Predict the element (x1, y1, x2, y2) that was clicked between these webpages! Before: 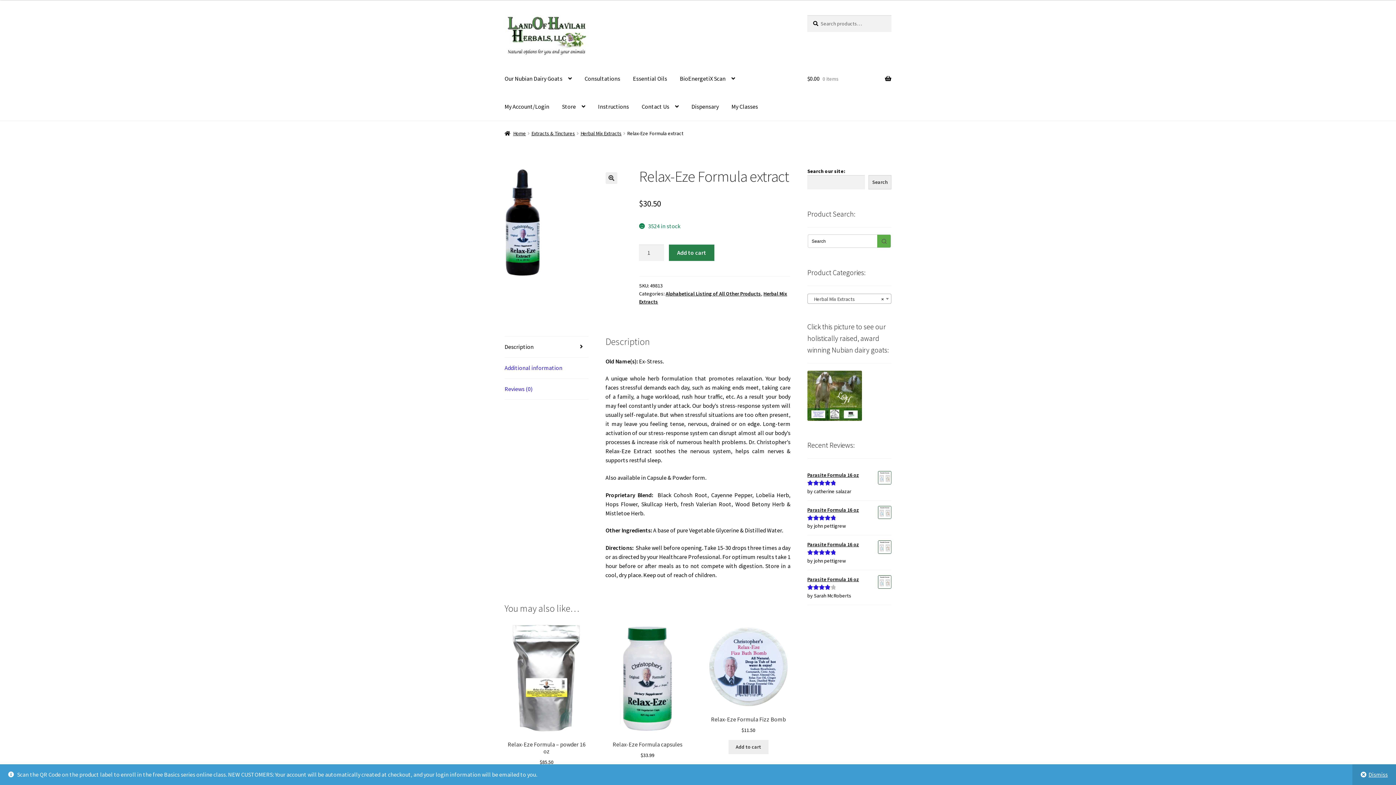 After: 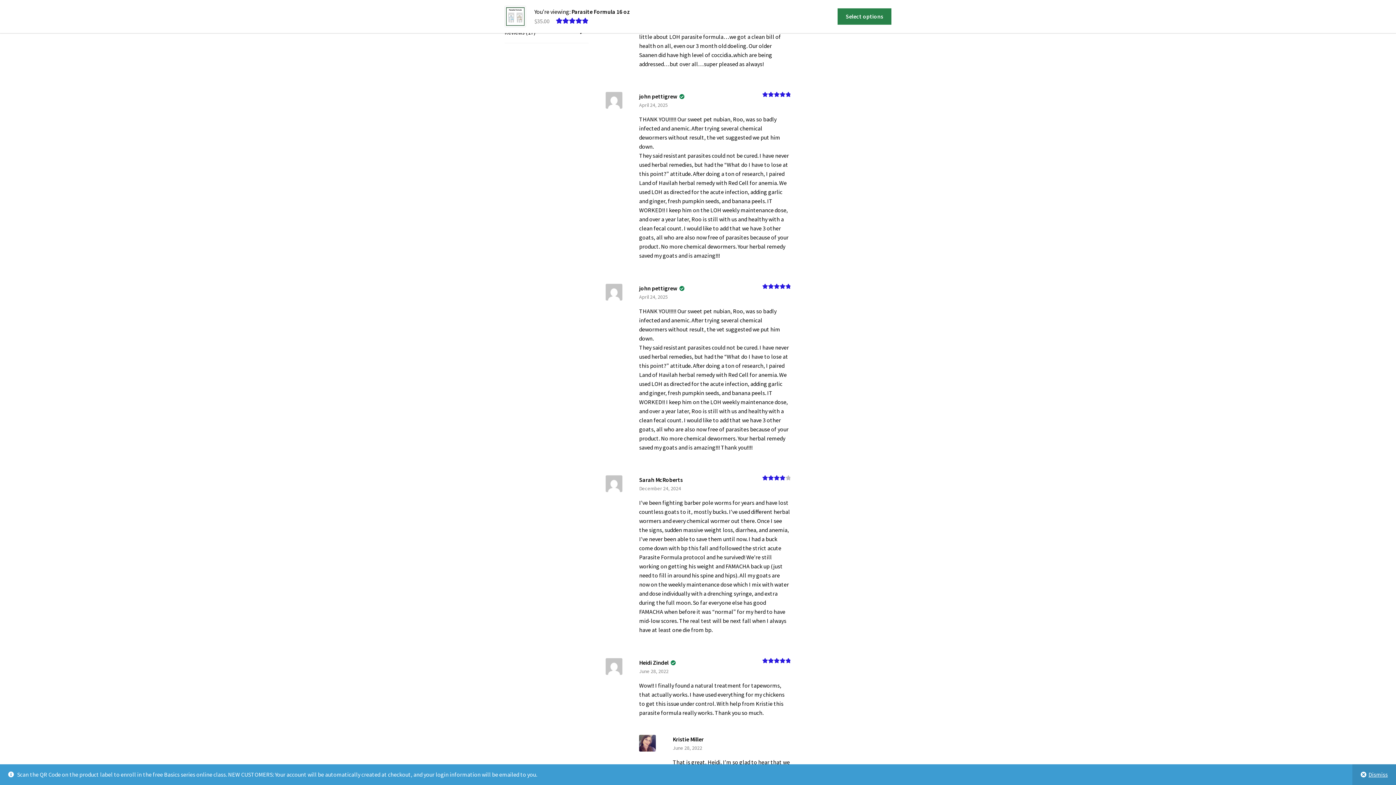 Action: label: Parasite Formula 16 oz bbox: (807, 471, 891, 479)